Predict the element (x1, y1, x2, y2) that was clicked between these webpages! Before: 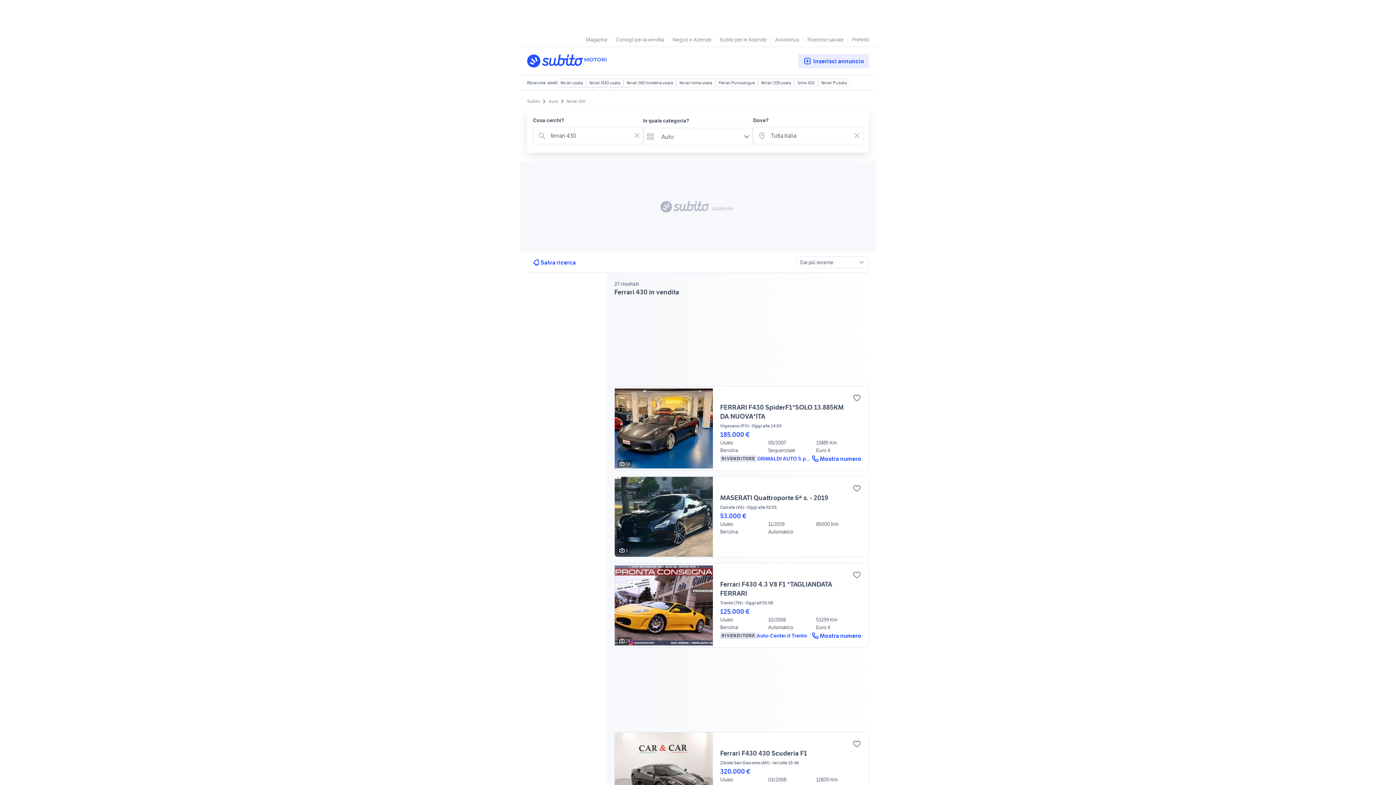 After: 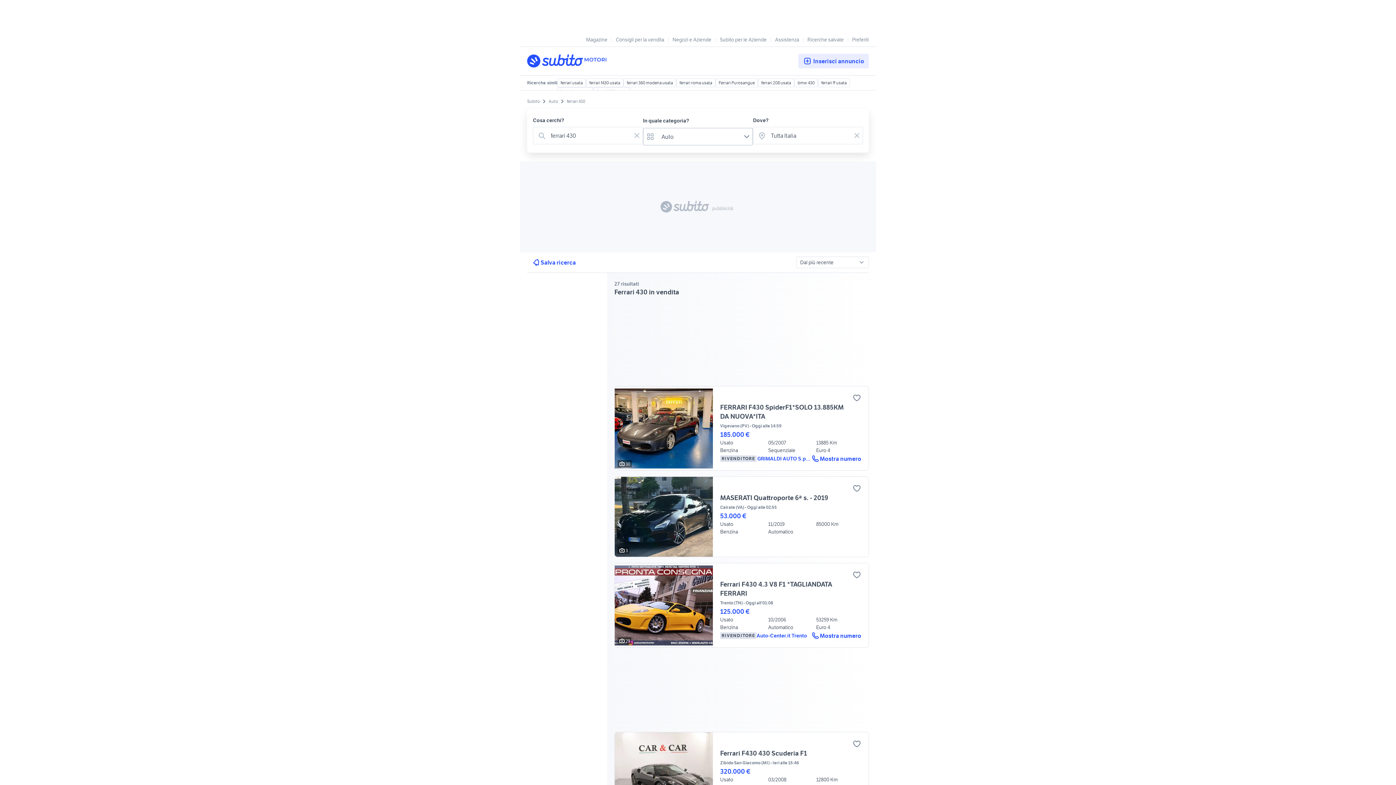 Action: bbox: (643, 128, 753, 145) label: Auto